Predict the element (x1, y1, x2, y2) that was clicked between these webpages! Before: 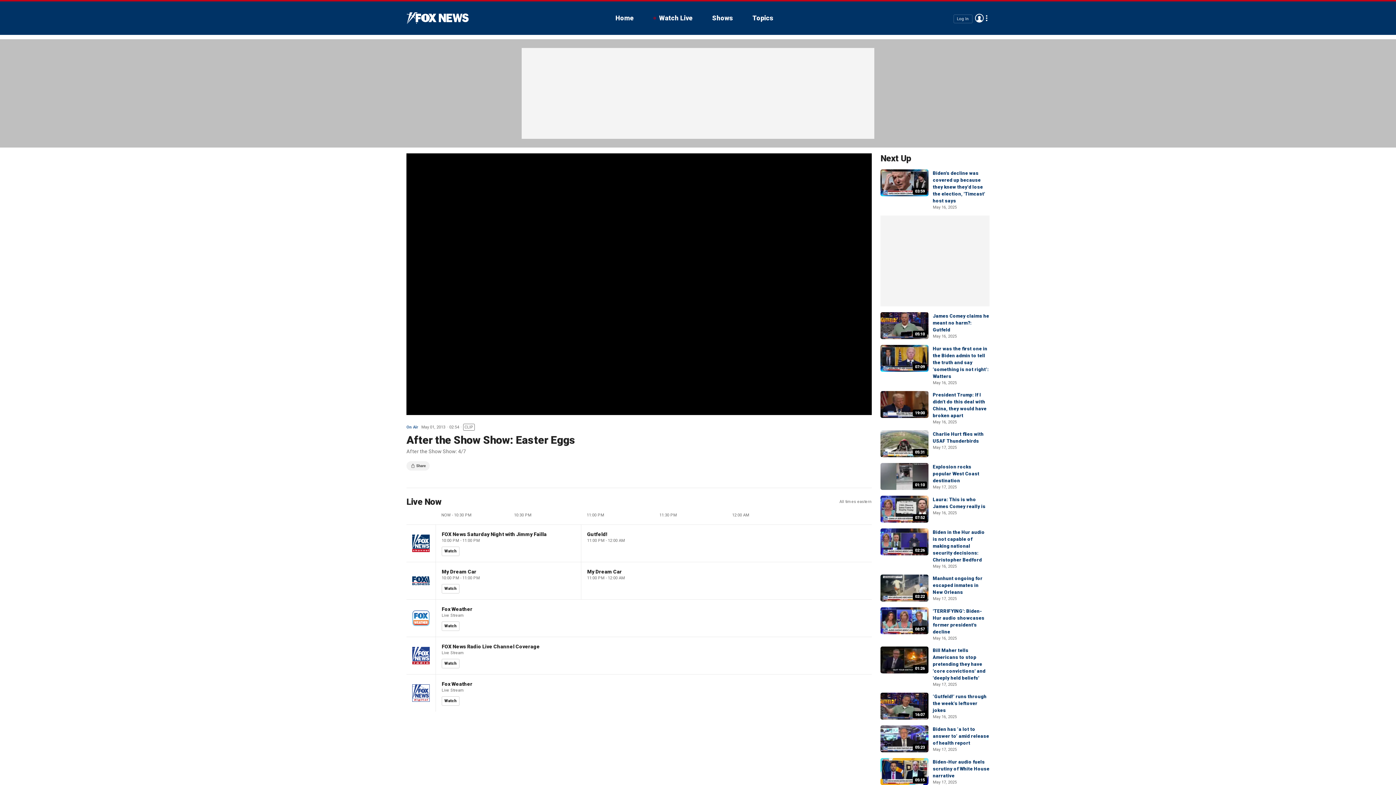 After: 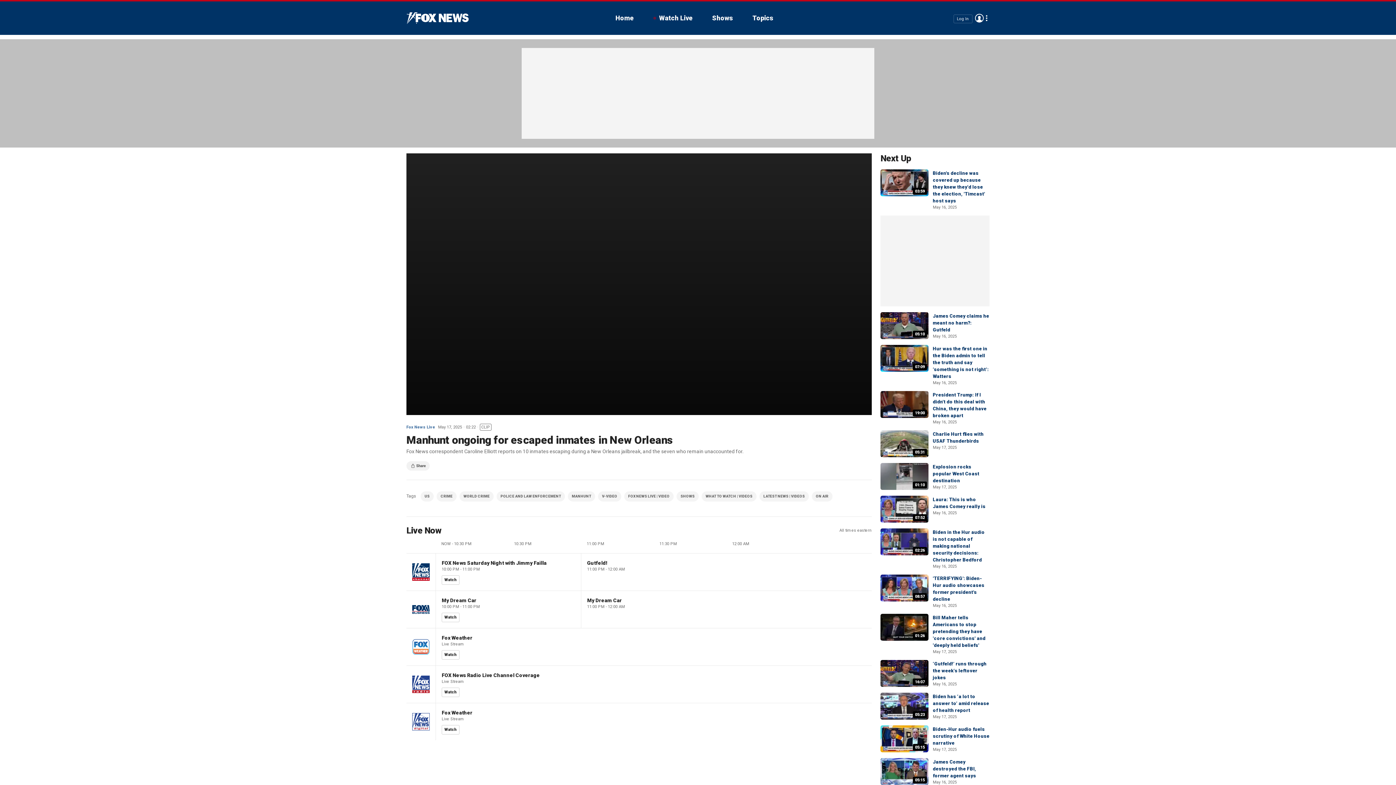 Action: bbox: (880, 574, 928, 601) label: 02:22